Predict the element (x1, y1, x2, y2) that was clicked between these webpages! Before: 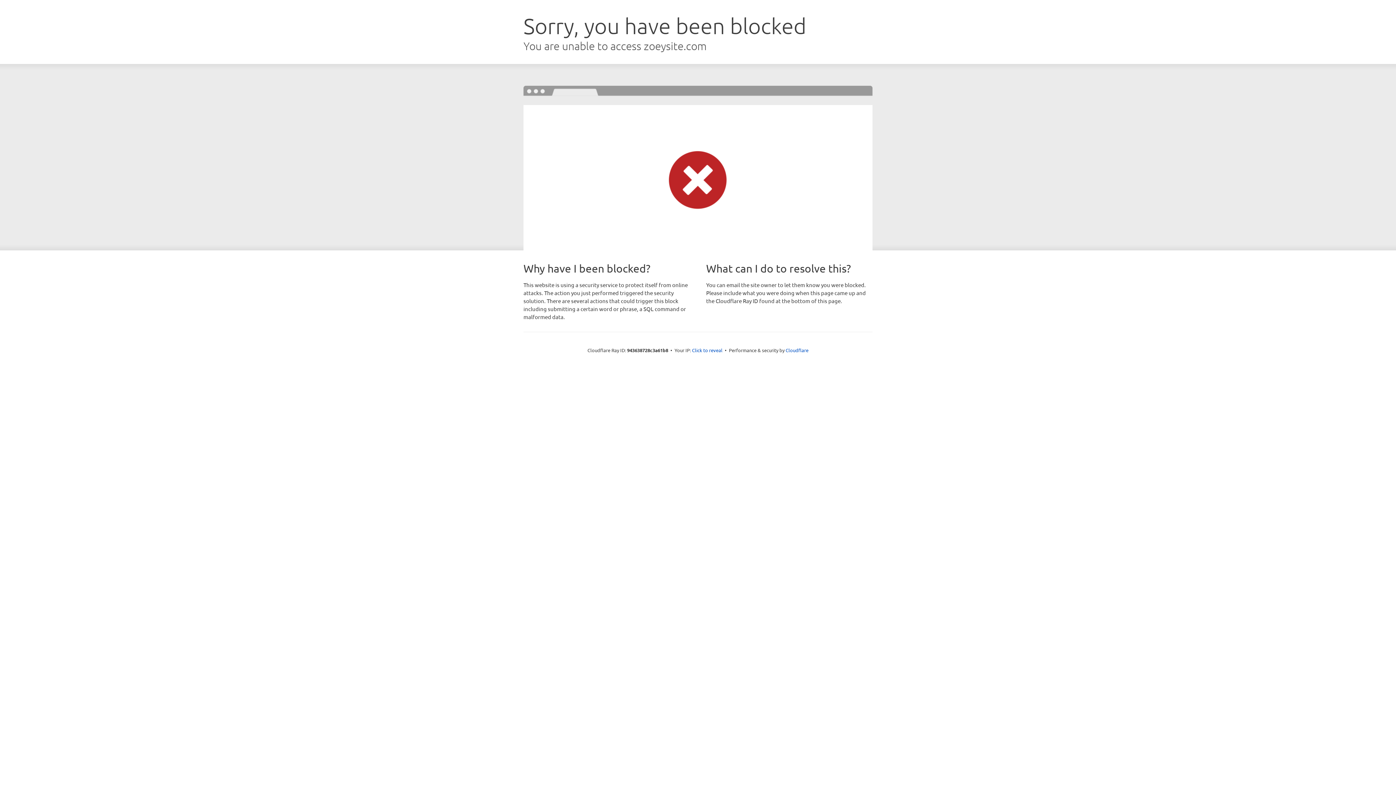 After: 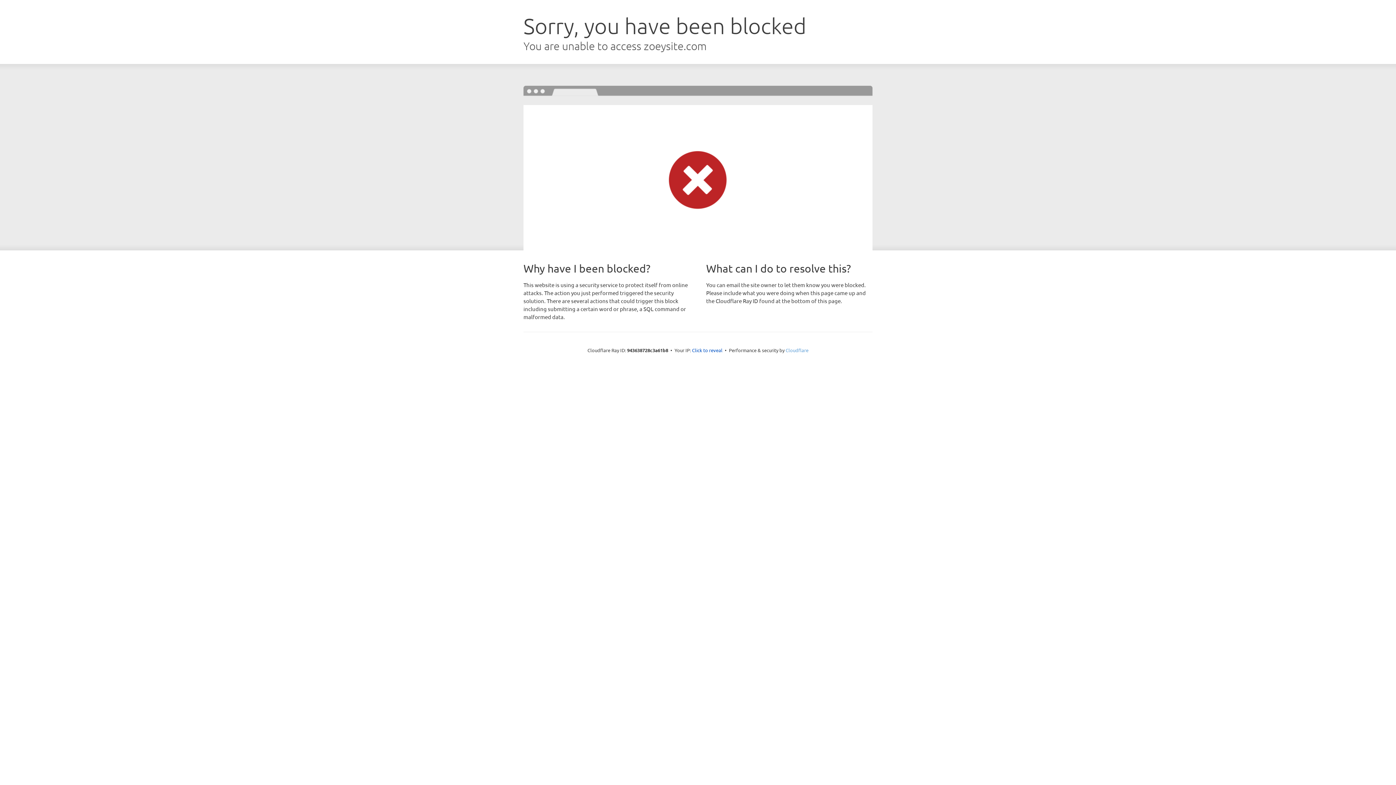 Action: label: Cloudflare bbox: (785, 347, 808, 353)